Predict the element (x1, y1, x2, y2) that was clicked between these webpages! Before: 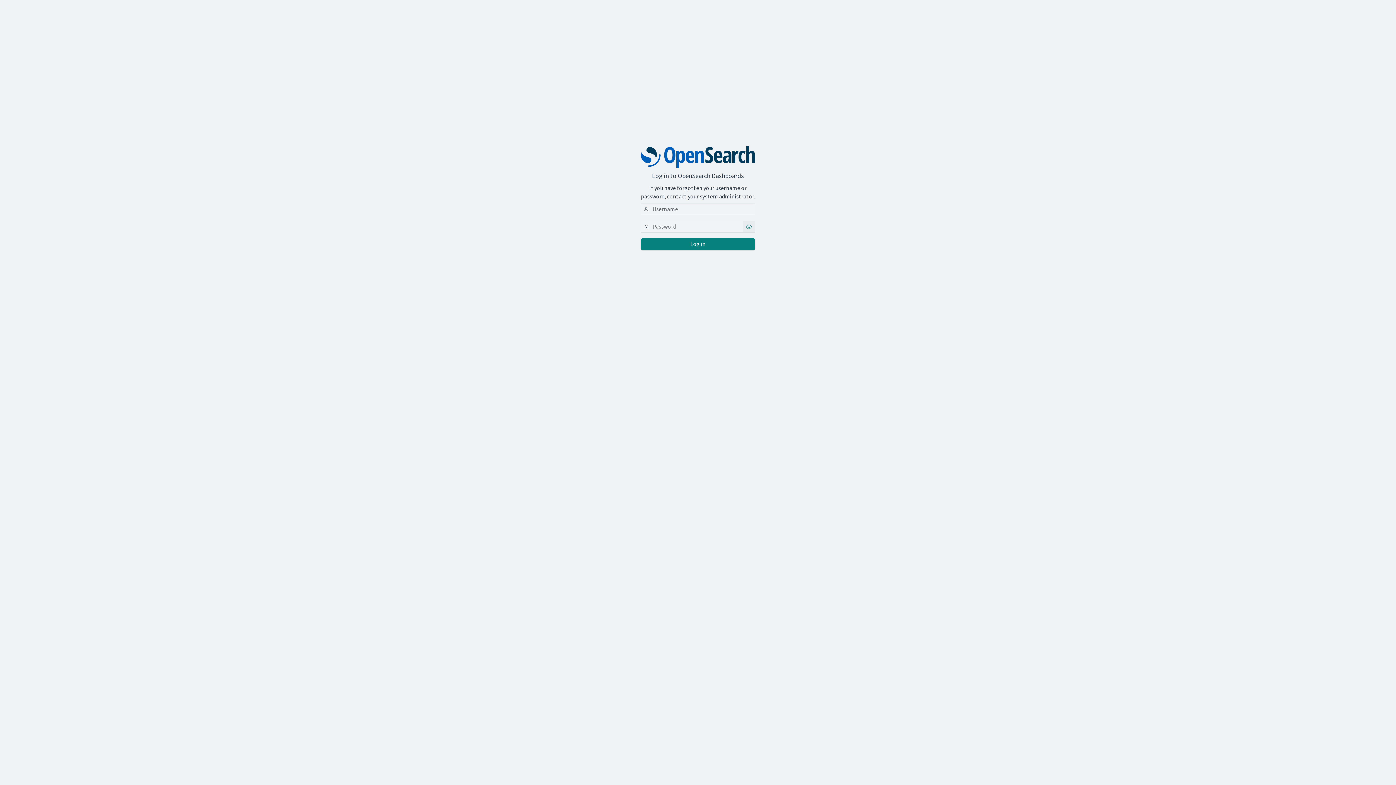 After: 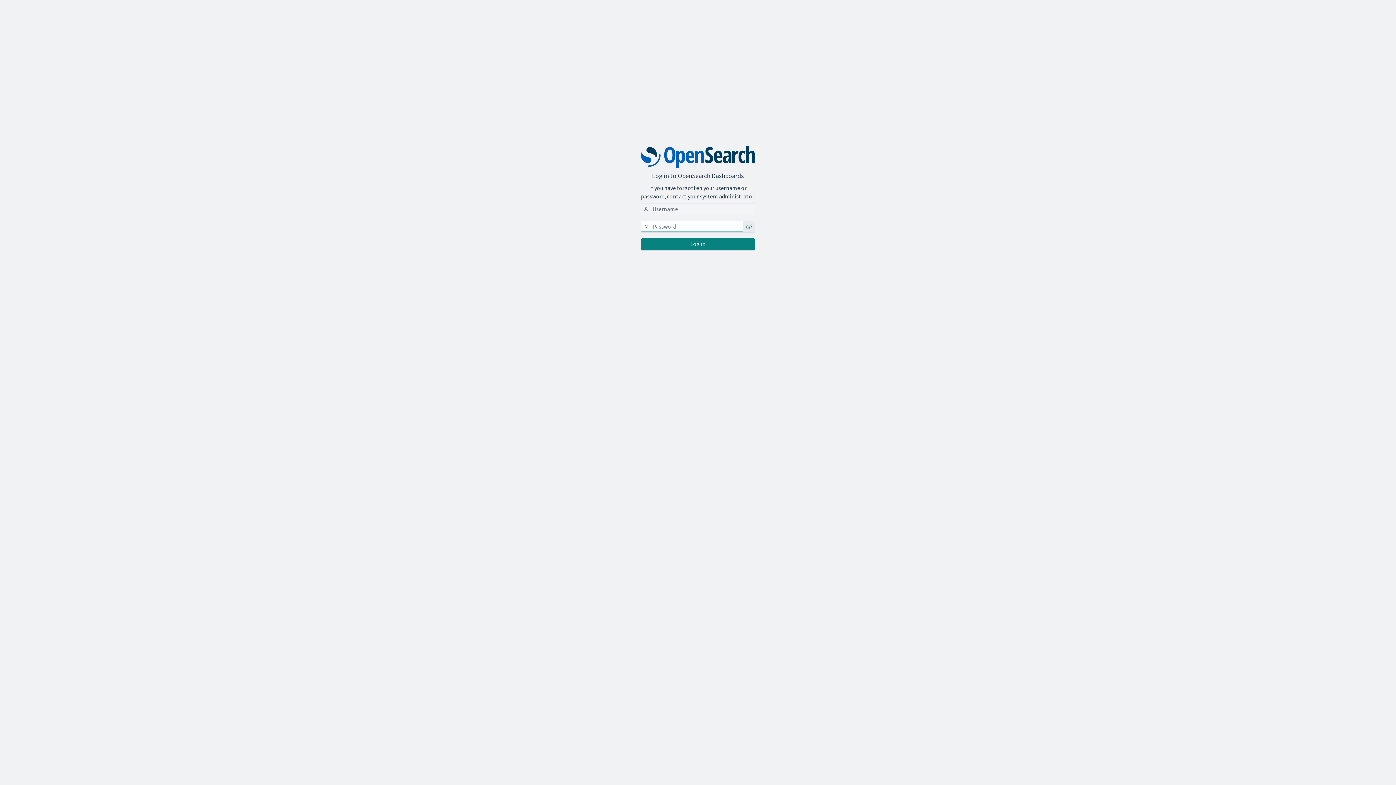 Action: label: Show password as plain text. Note: this will visually expose your password on the screen. bbox: (743, 221, 754, 232)